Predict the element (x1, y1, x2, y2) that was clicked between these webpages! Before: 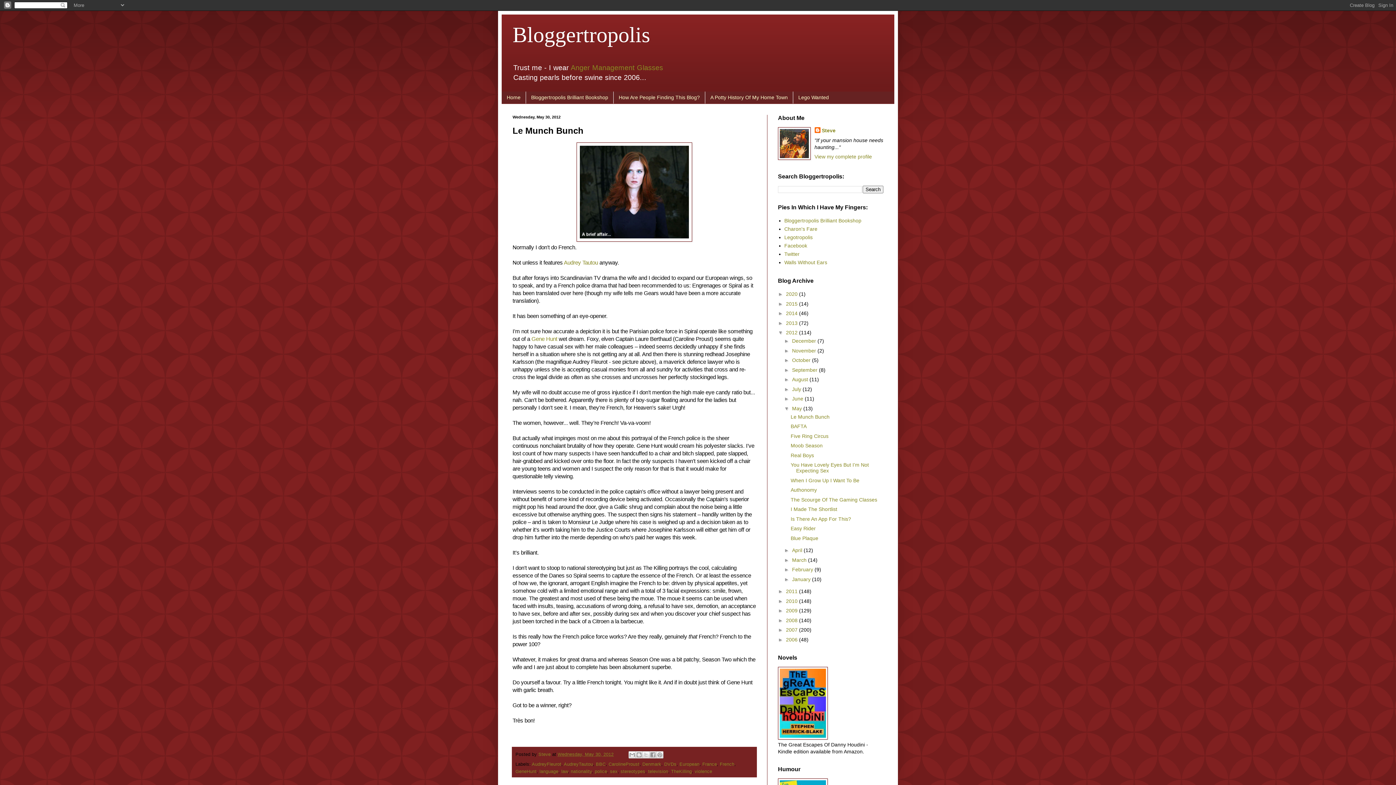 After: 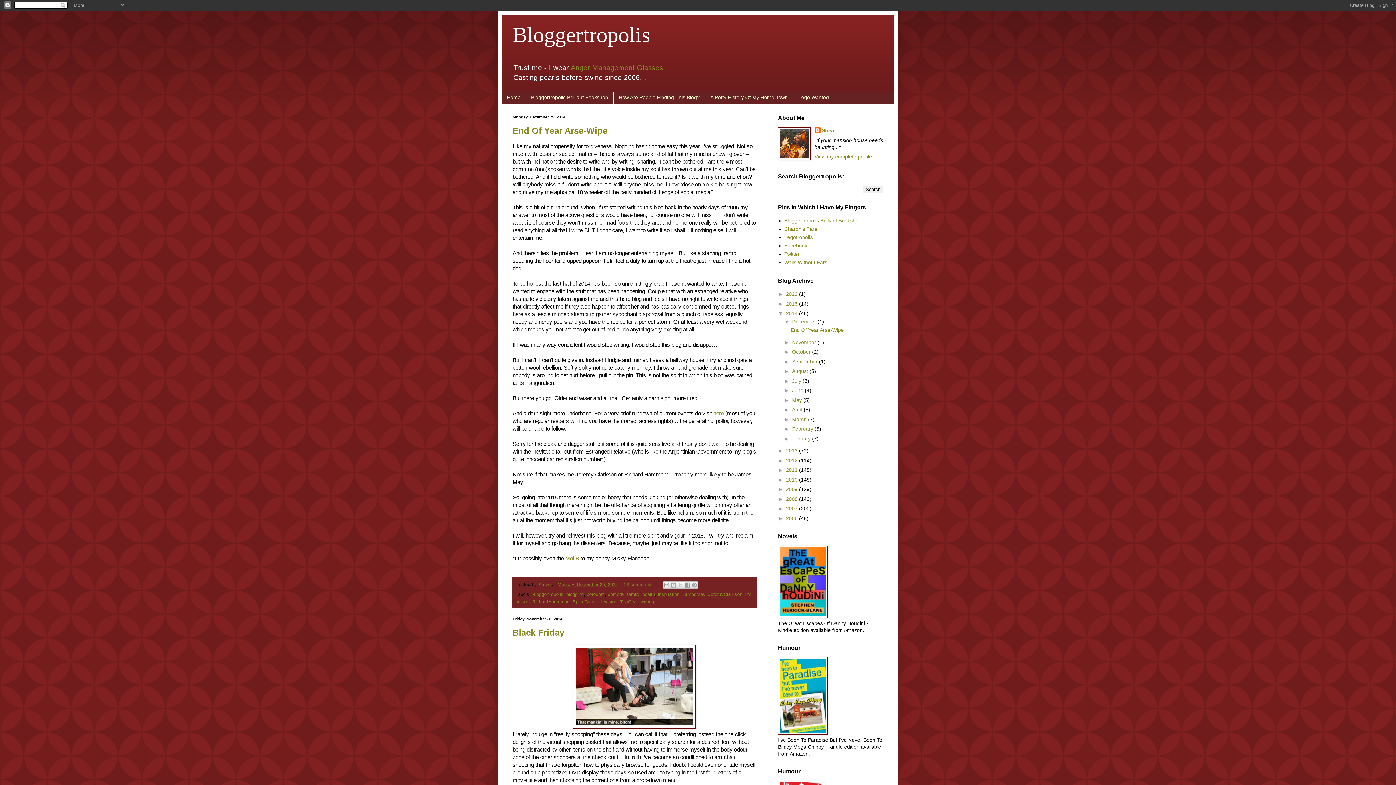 Action: label: 2014  bbox: (786, 310, 799, 316)